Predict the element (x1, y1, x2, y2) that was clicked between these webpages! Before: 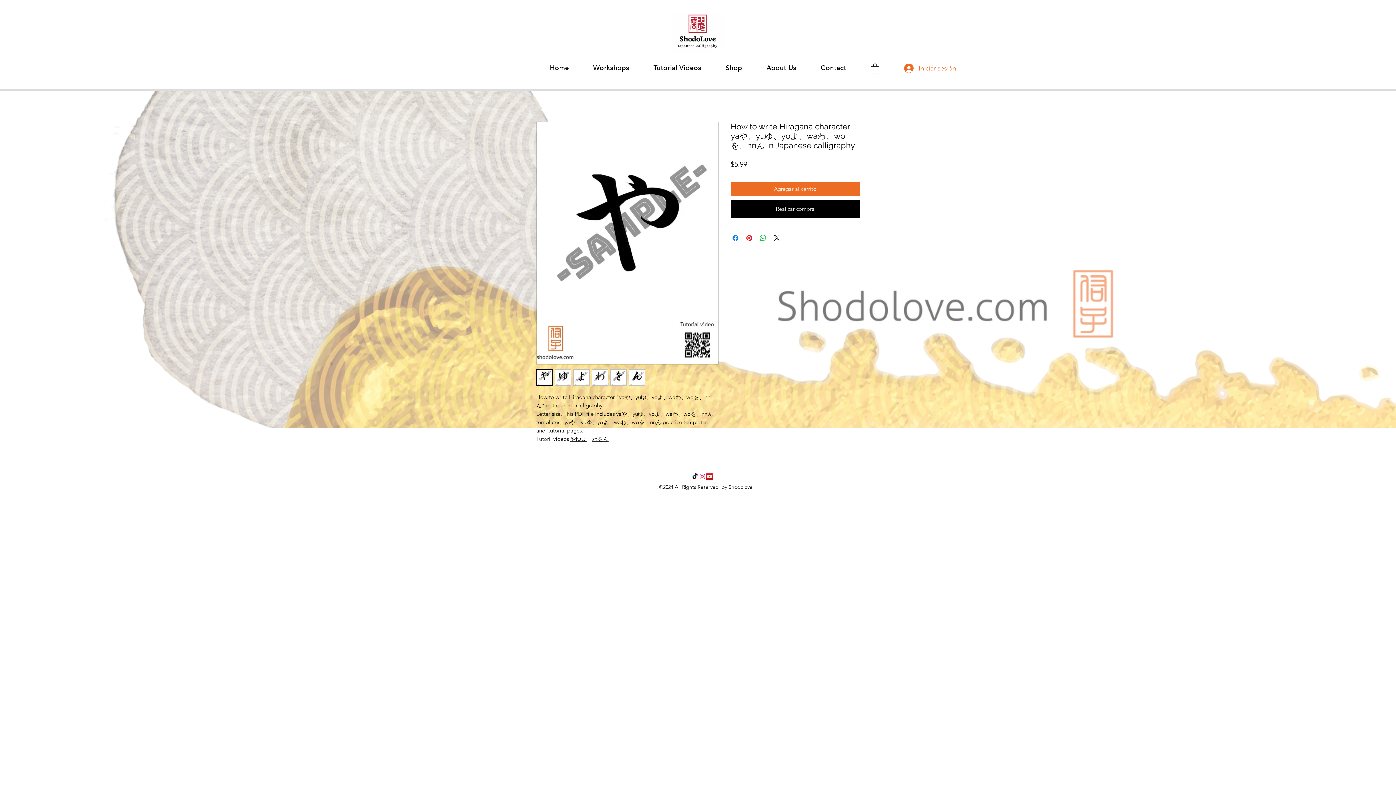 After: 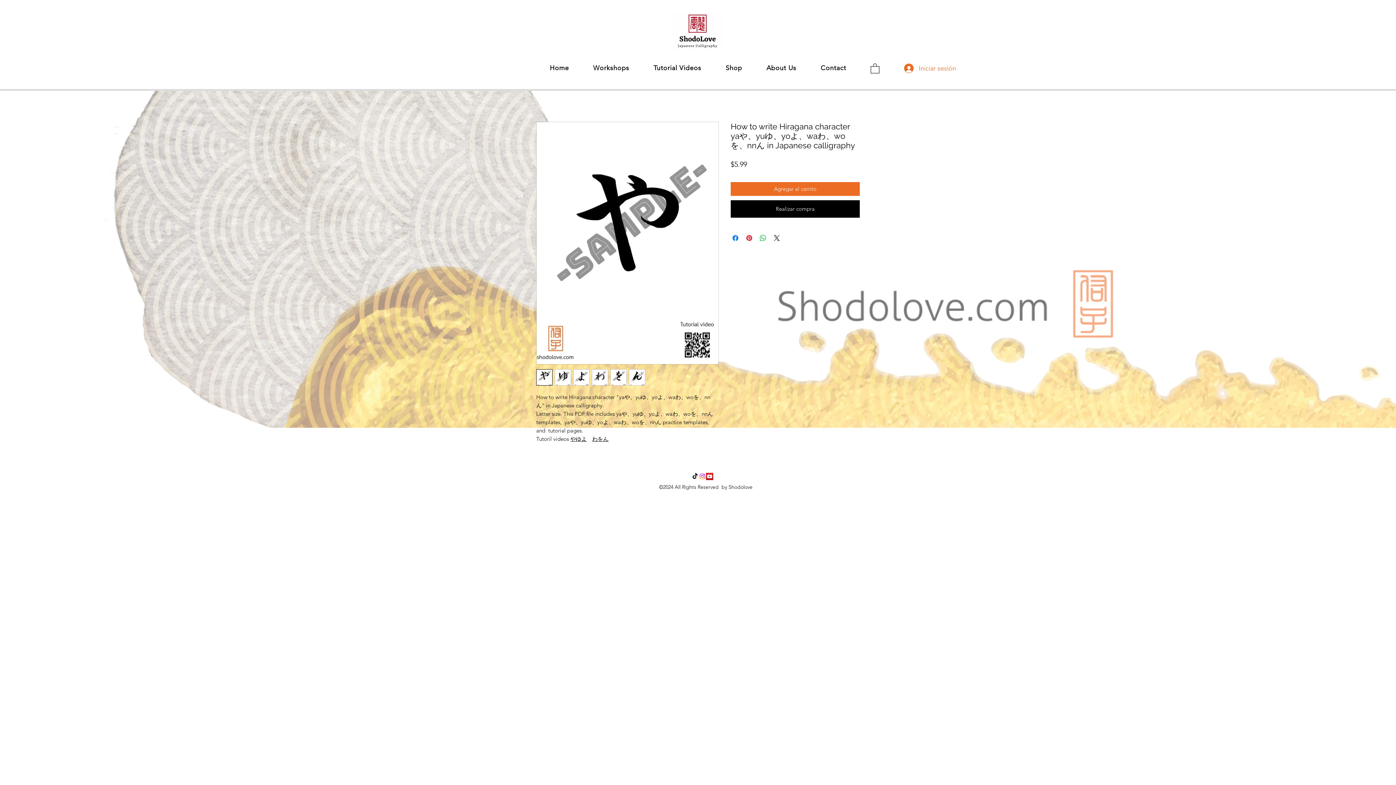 Action: bbox: (610, 369, 626, 385)